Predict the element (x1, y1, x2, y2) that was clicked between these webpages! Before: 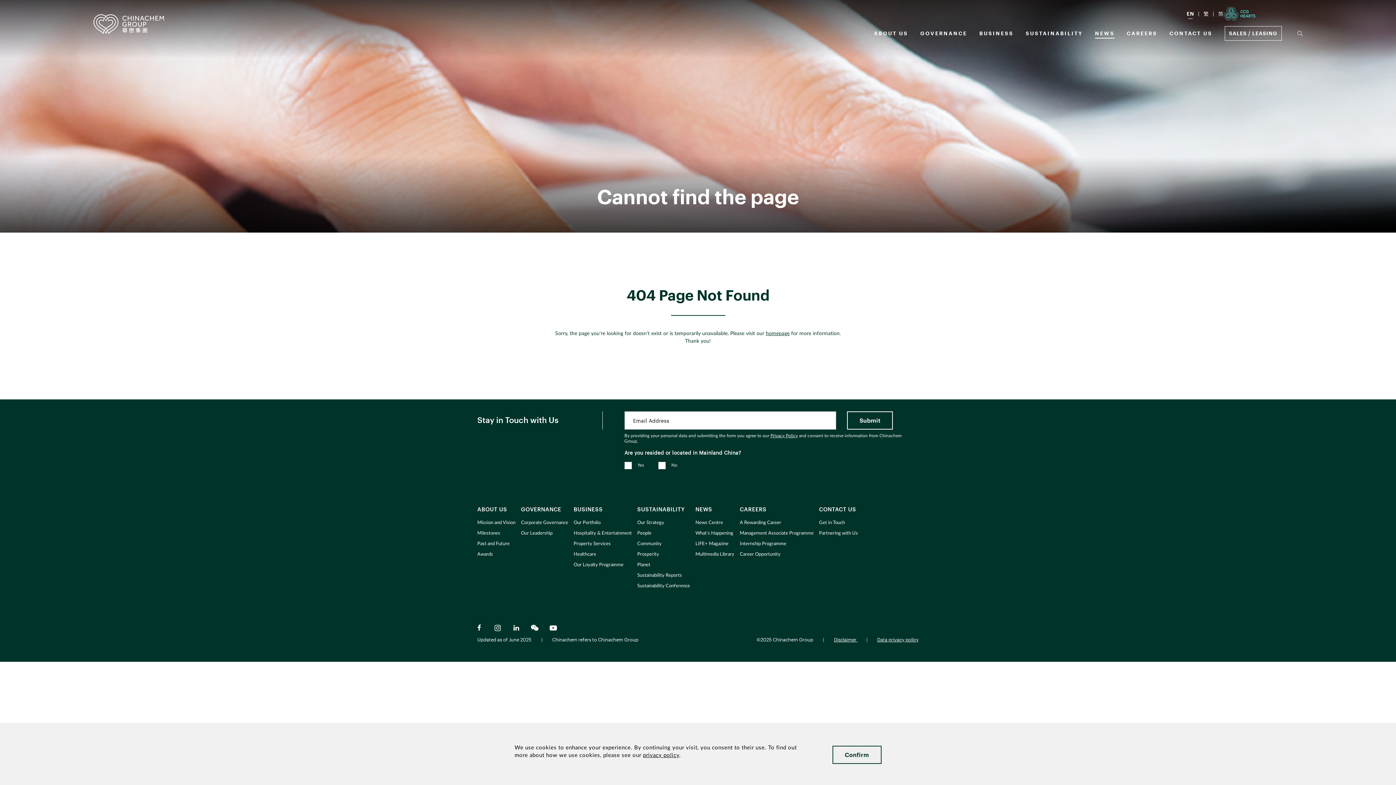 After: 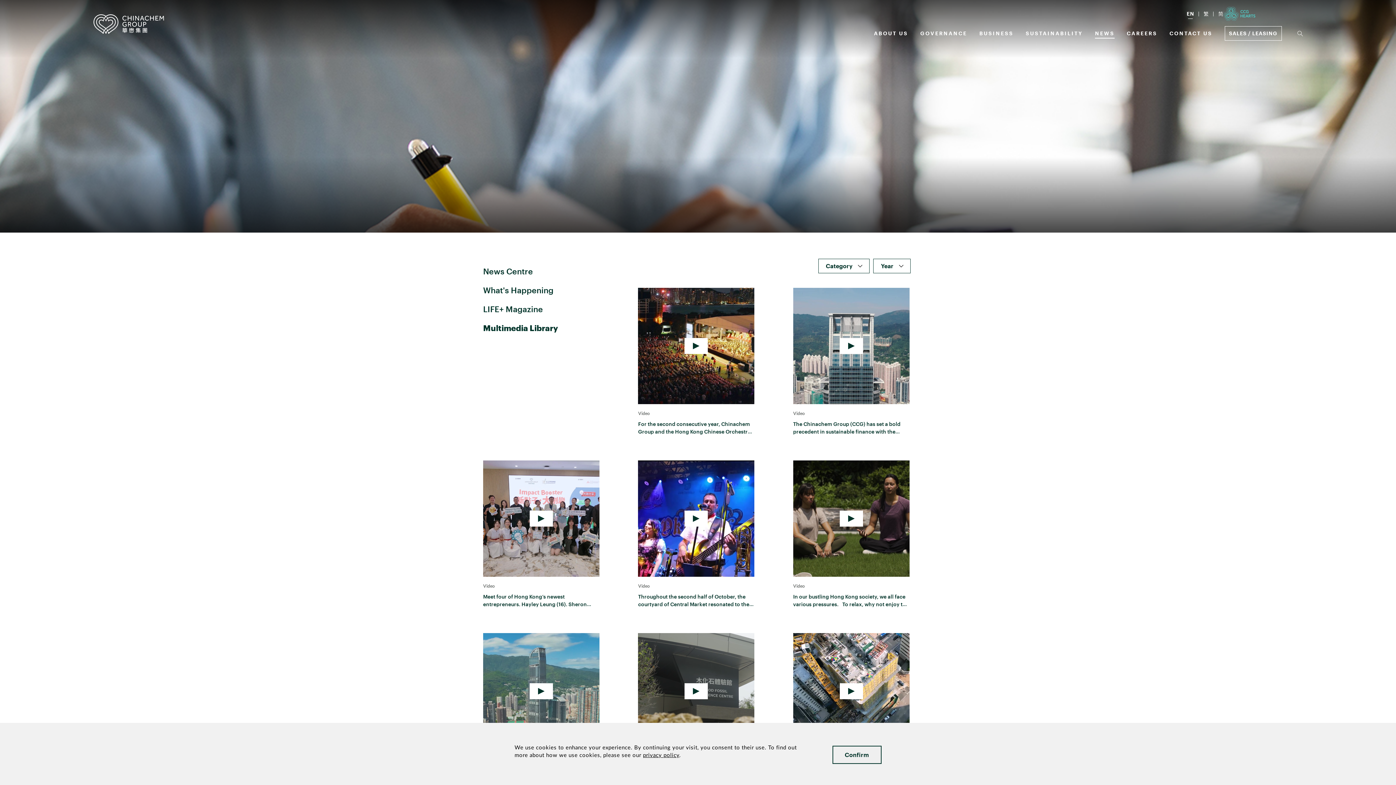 Action: bbox: (695, 550, 740, 558) label: Multimedia Library